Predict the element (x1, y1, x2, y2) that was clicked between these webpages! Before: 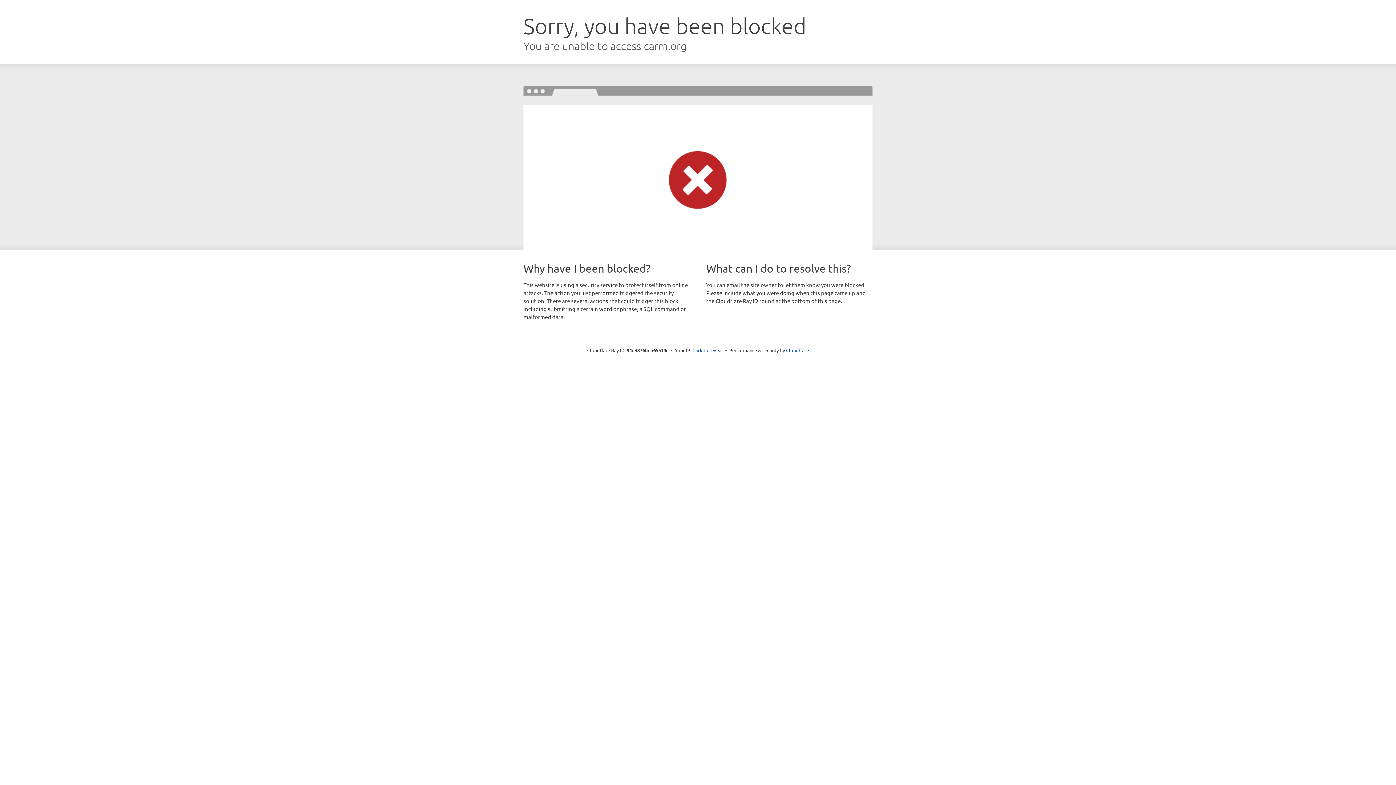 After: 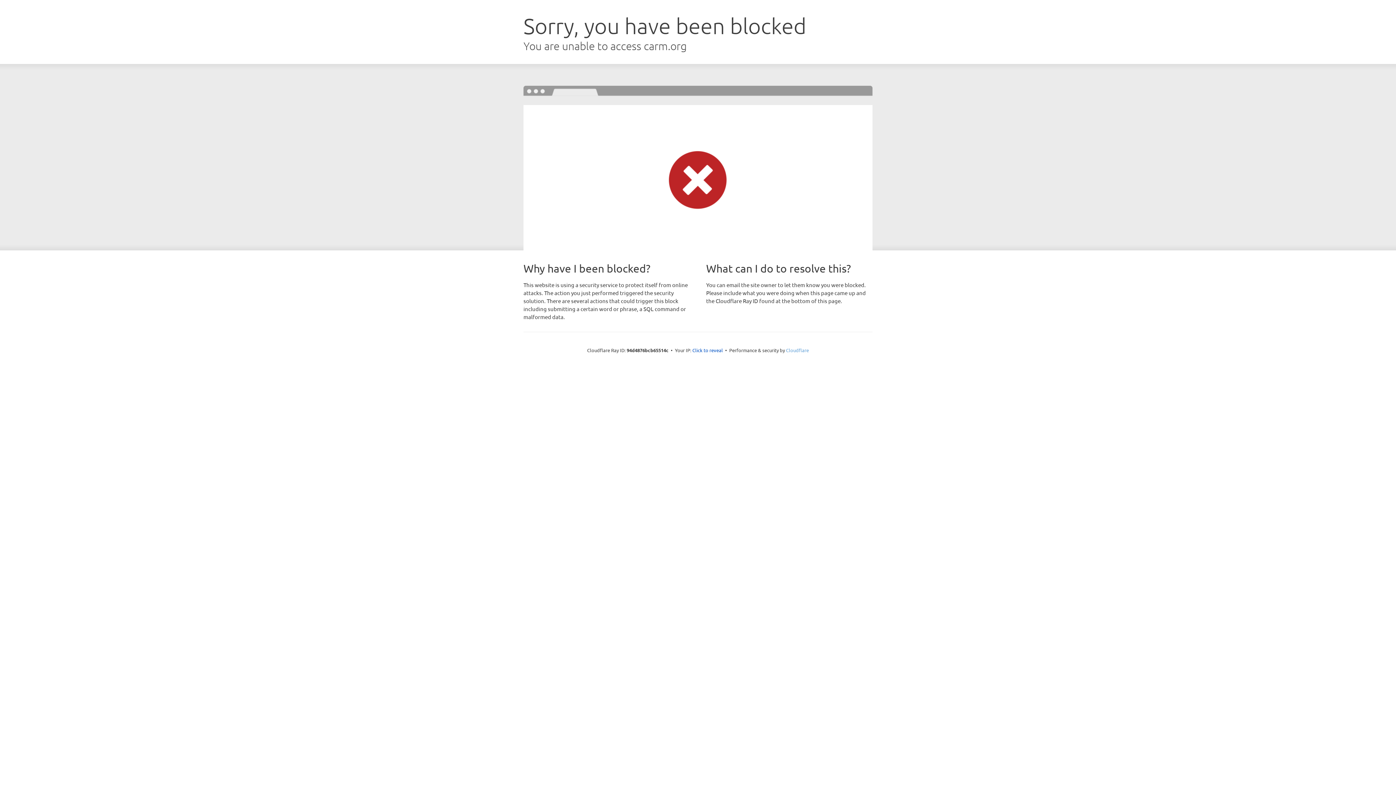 Action: label: Cloudflare bbox: (786, 347, 809, 353)